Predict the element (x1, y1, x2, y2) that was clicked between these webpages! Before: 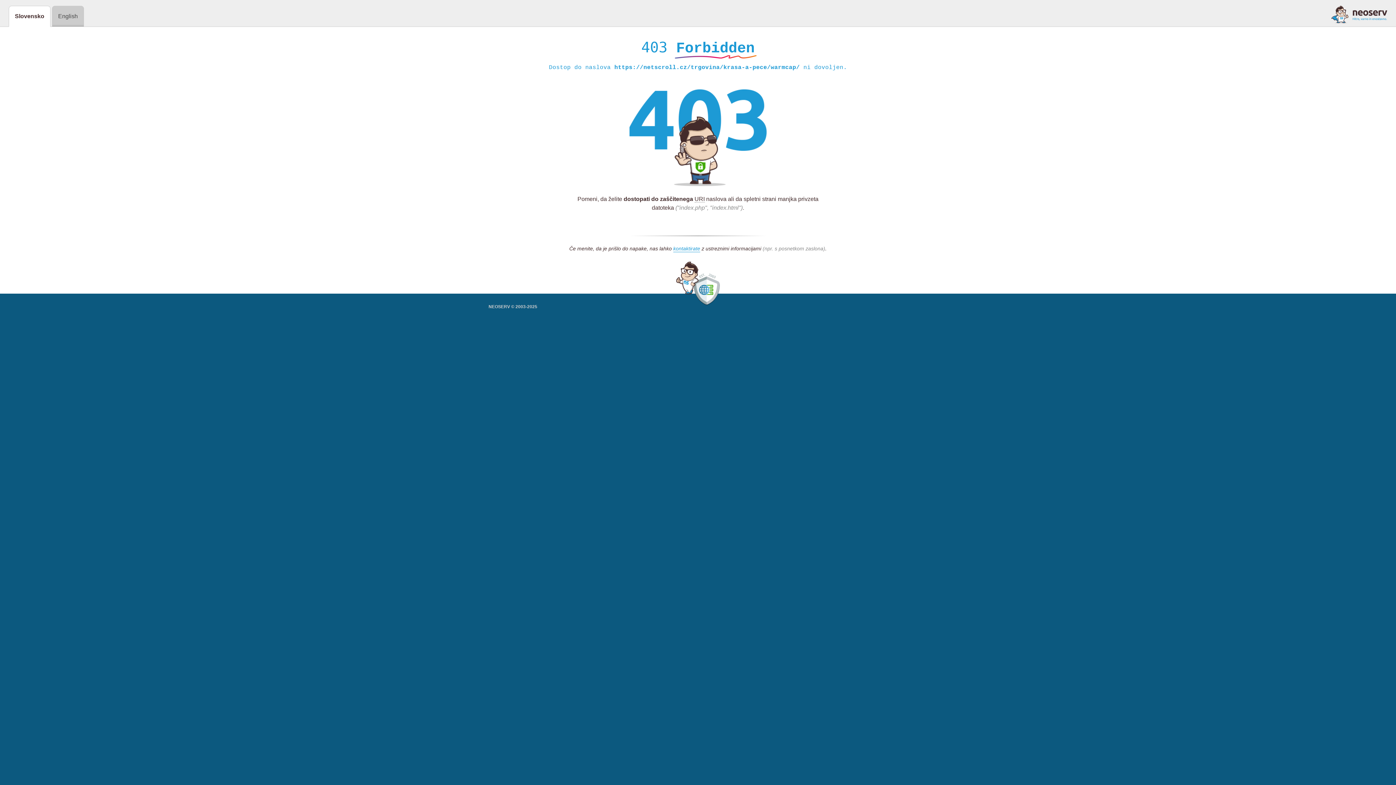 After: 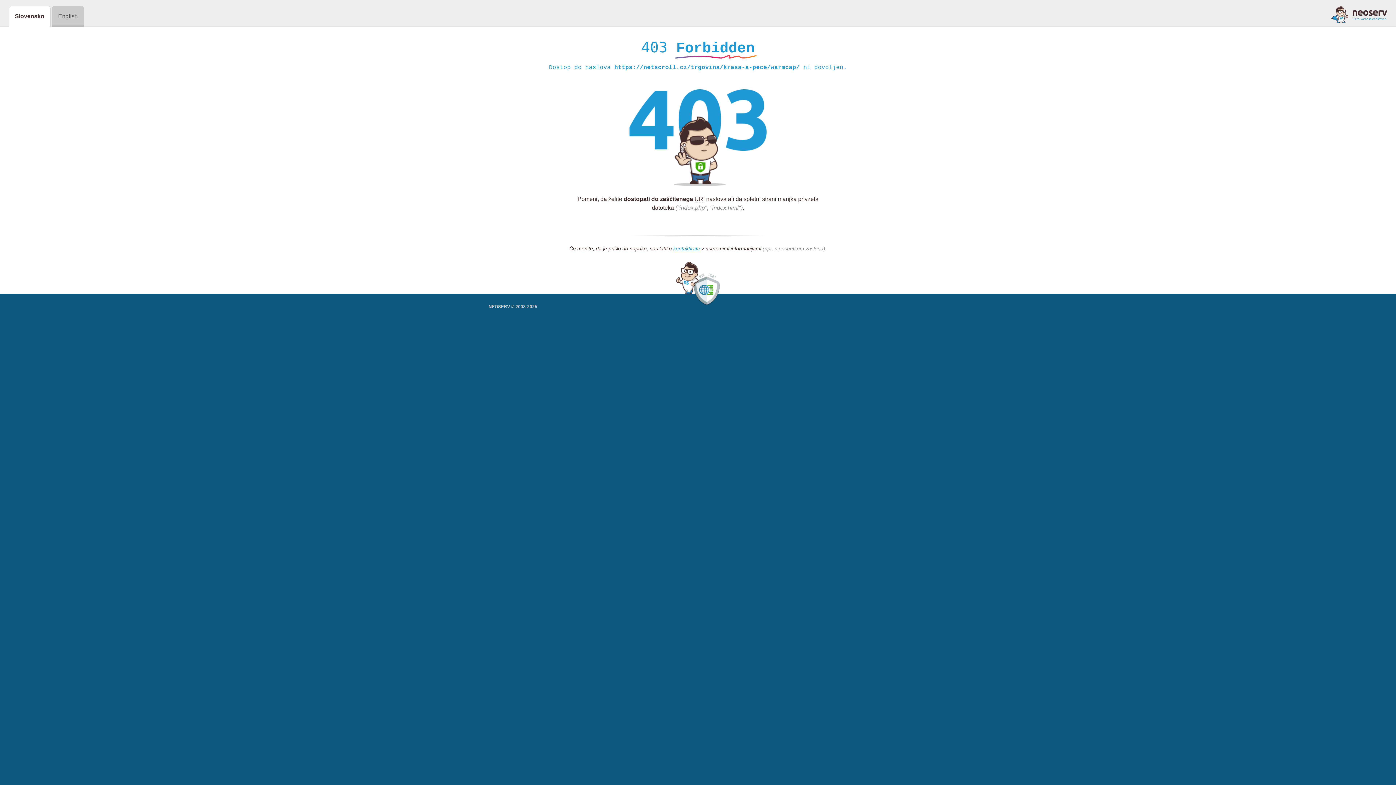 Action: bbox: (1331, 5, 1387, 23)